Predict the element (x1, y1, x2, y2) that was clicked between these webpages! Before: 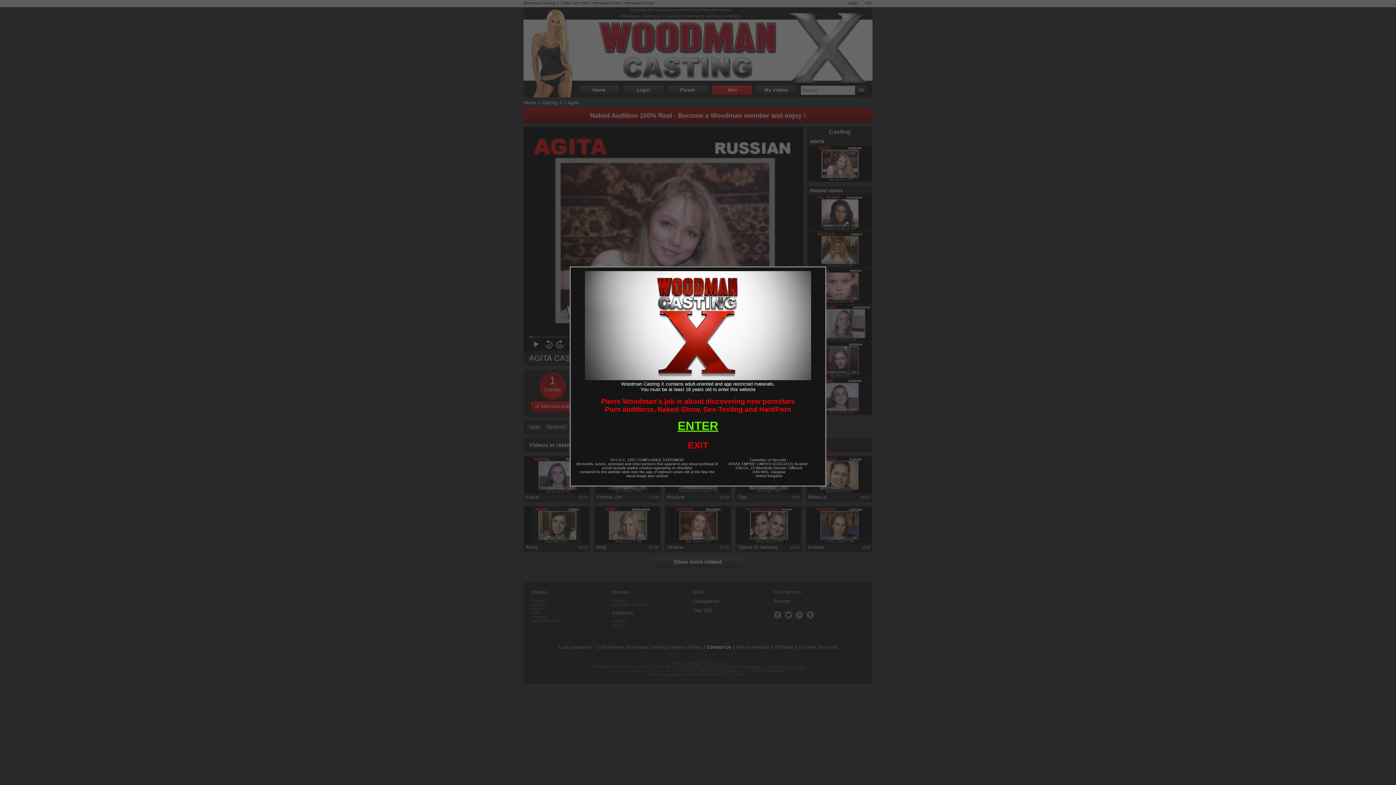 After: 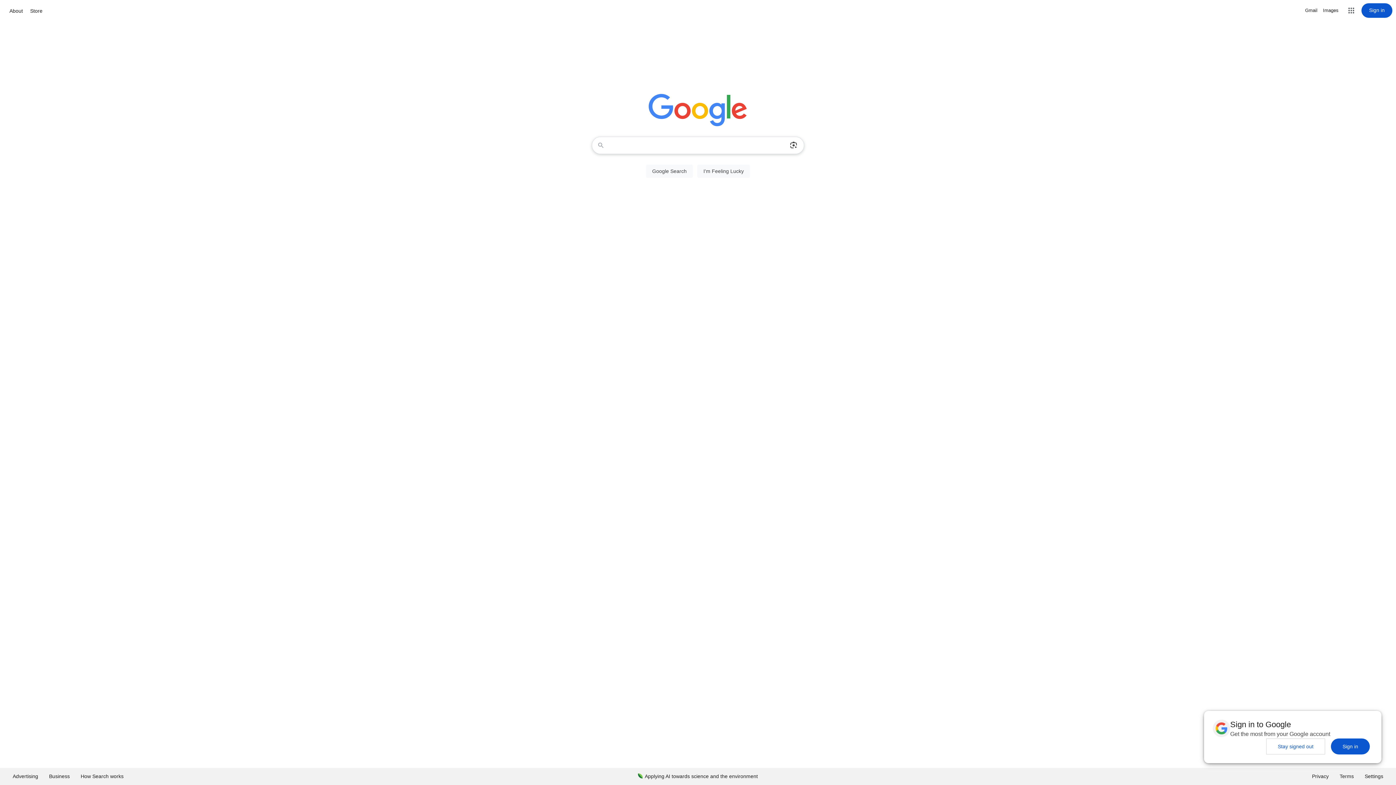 Action: bbox: (688, 440, 708, 450) label: EXIT